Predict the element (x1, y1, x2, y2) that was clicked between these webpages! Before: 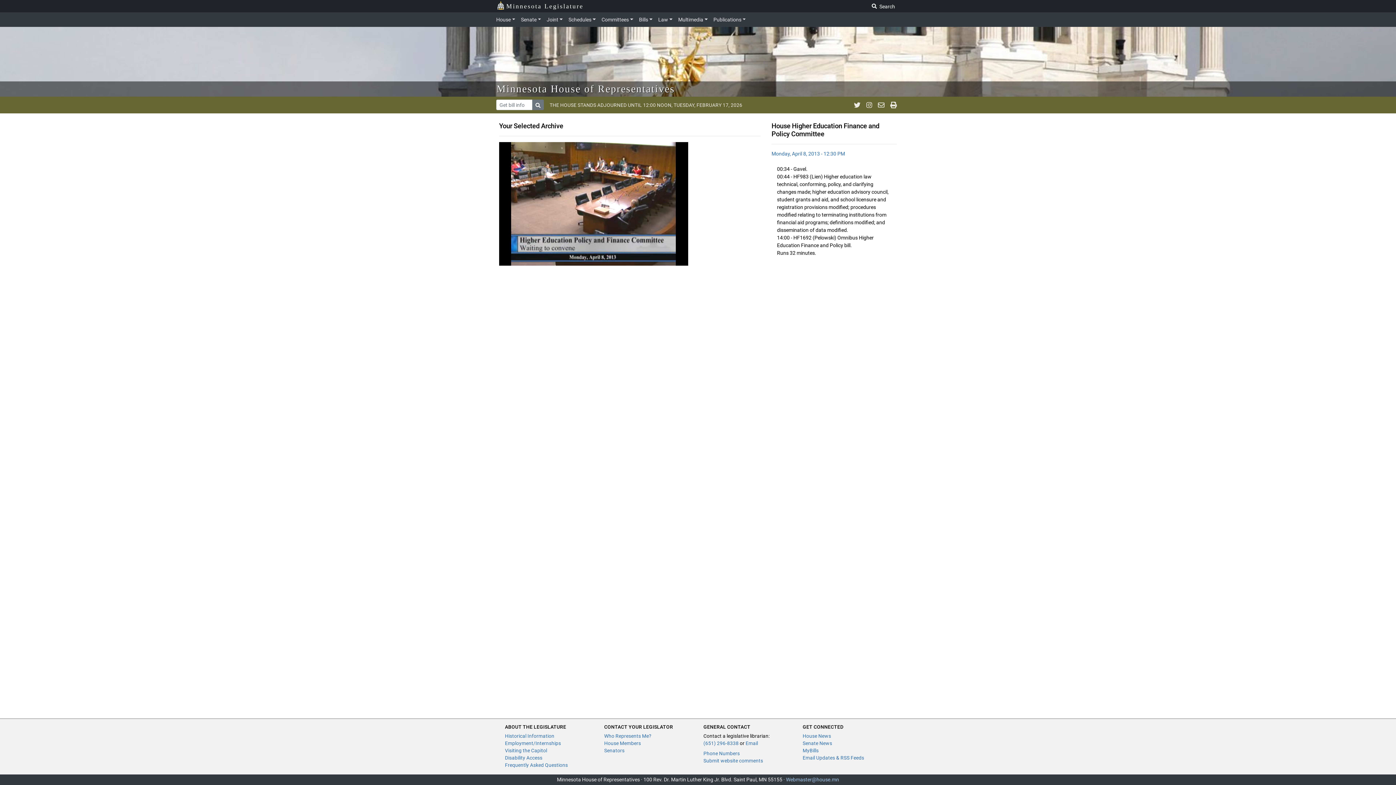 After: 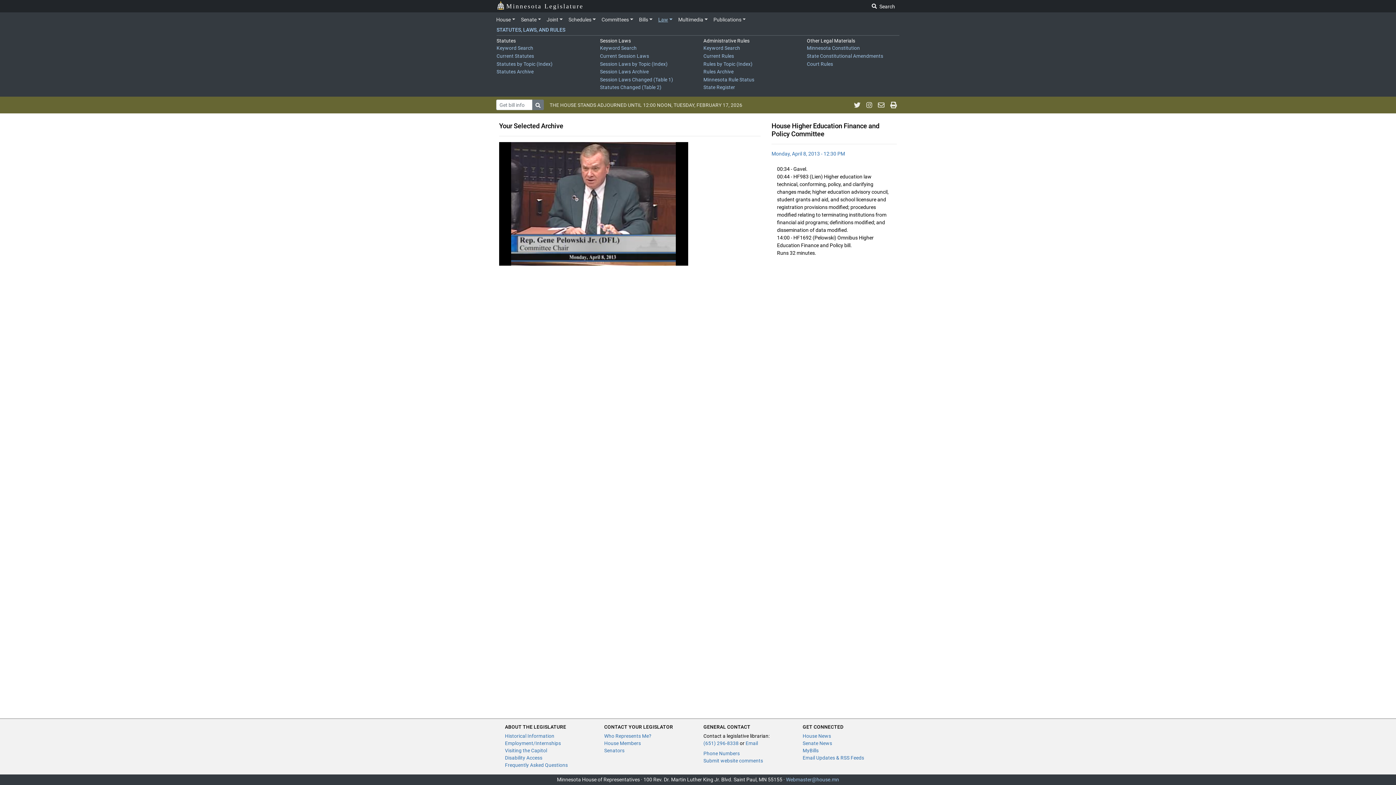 Action: bbox: (655, 13, 675, 25) label: Law